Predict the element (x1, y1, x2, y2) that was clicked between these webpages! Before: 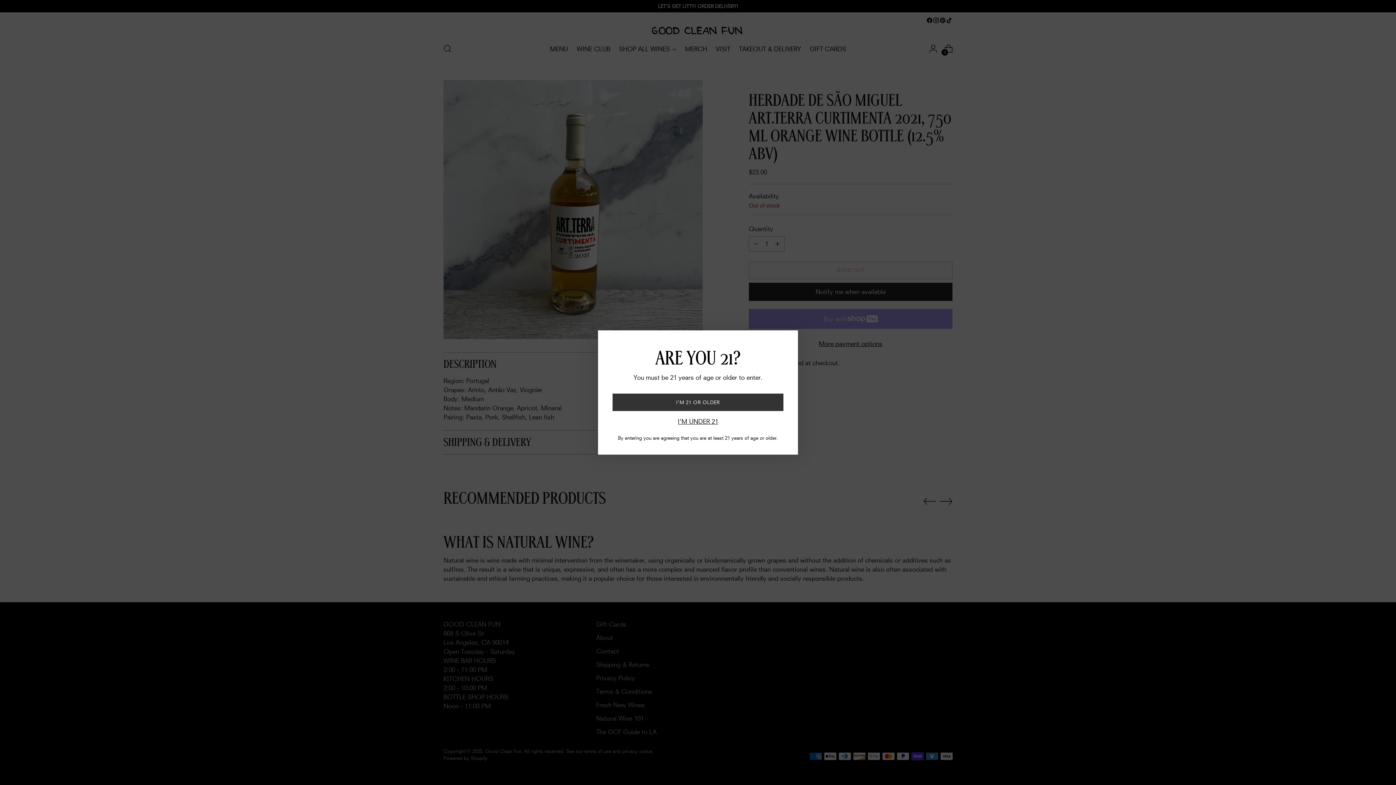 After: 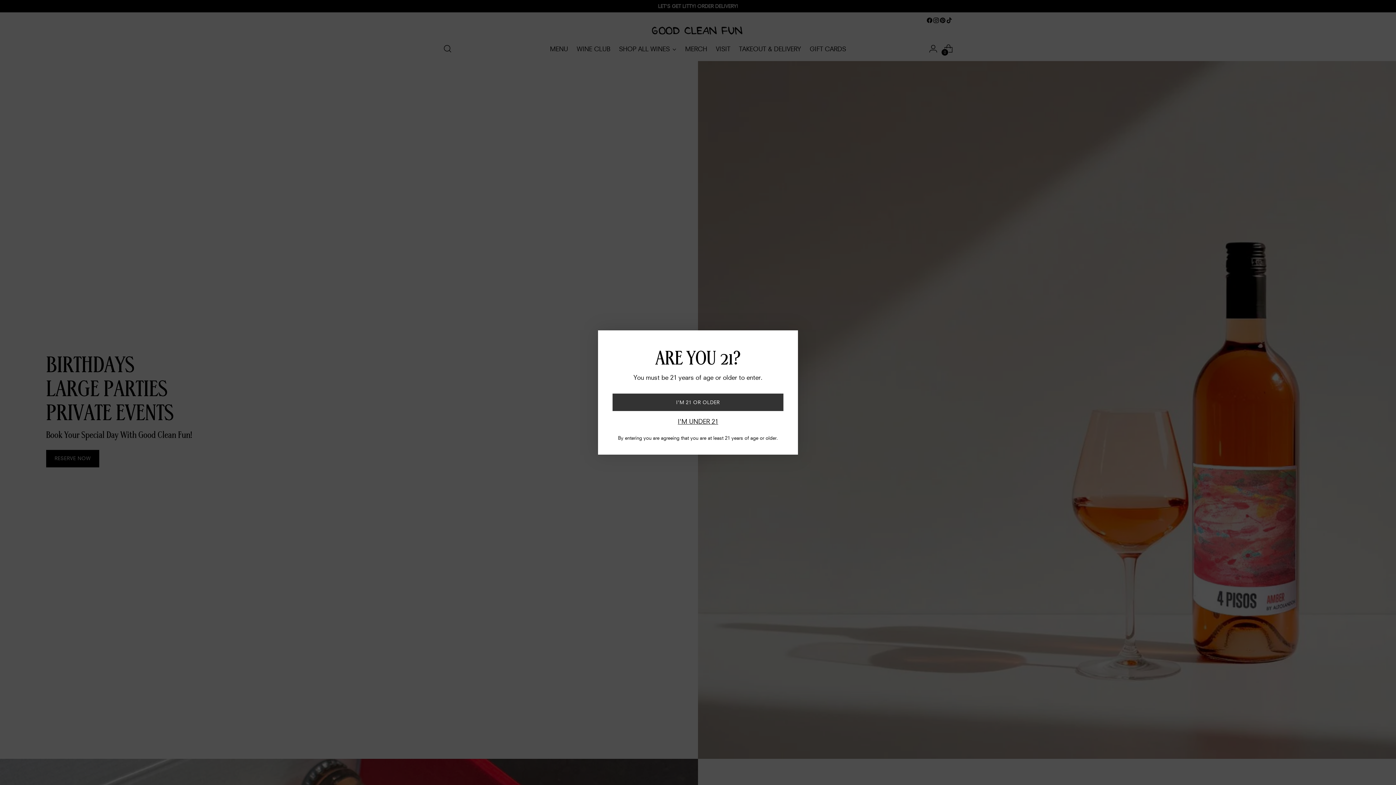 Action: label: I'M UNDER 21 bbox: (678, 417, 718, 426)